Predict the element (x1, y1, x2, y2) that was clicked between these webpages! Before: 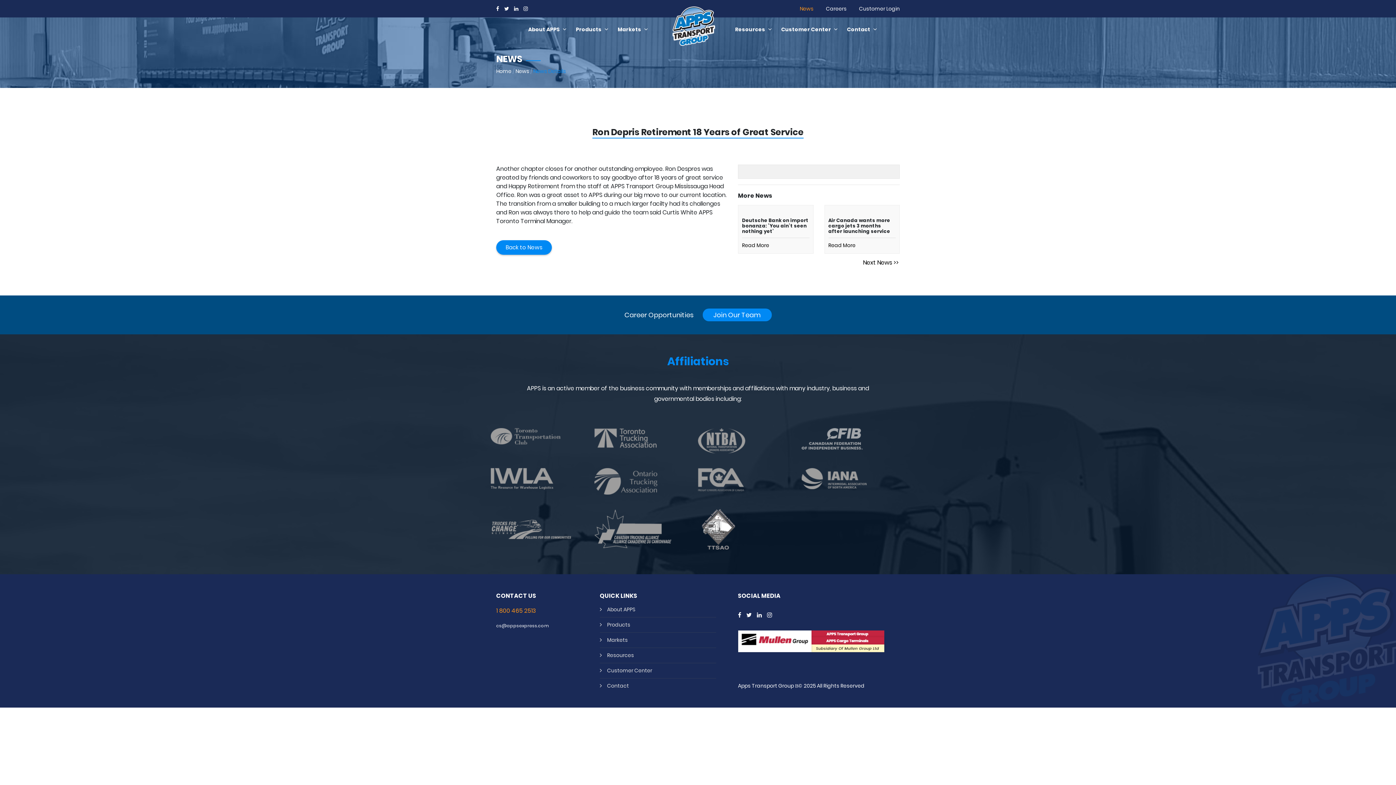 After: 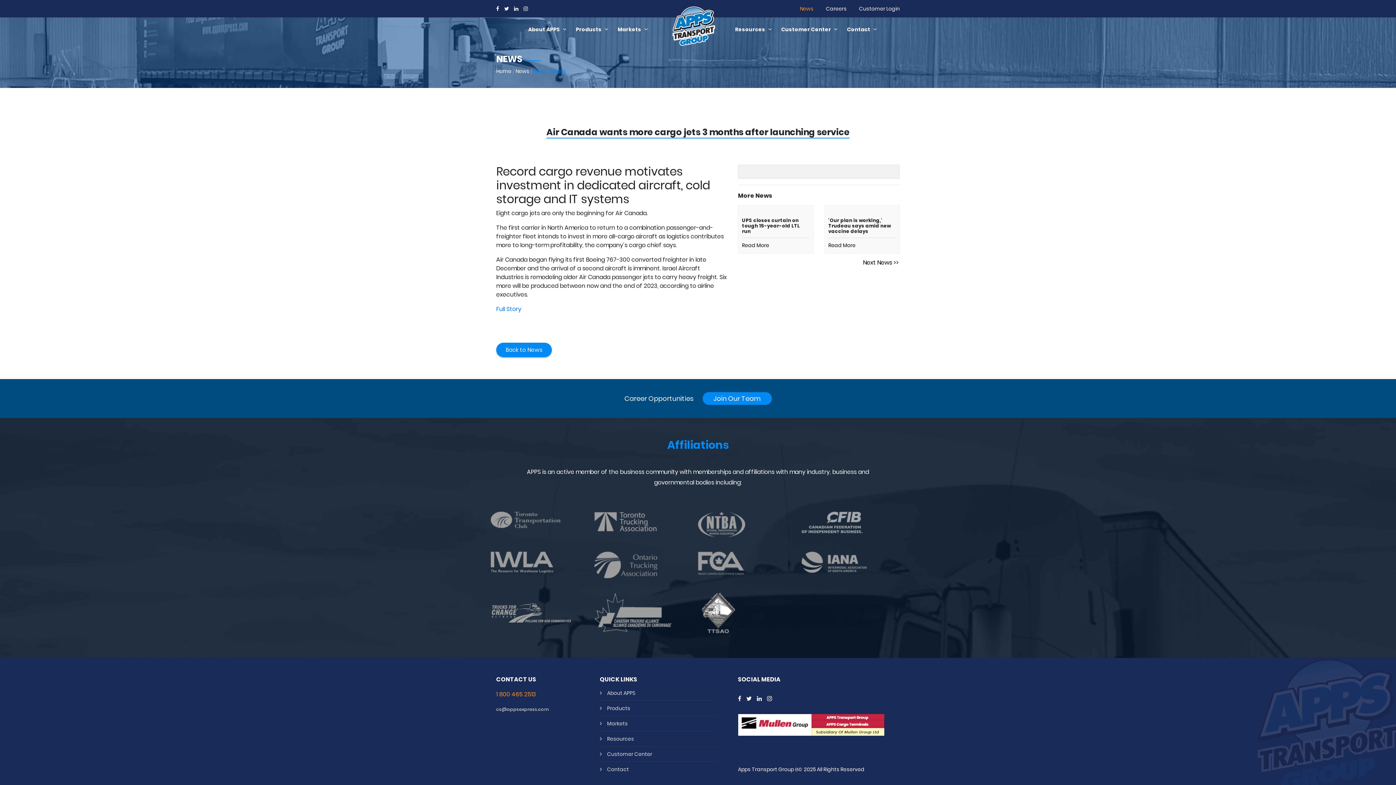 Action: label: Read More bbox: (828, 241, 855, 249)